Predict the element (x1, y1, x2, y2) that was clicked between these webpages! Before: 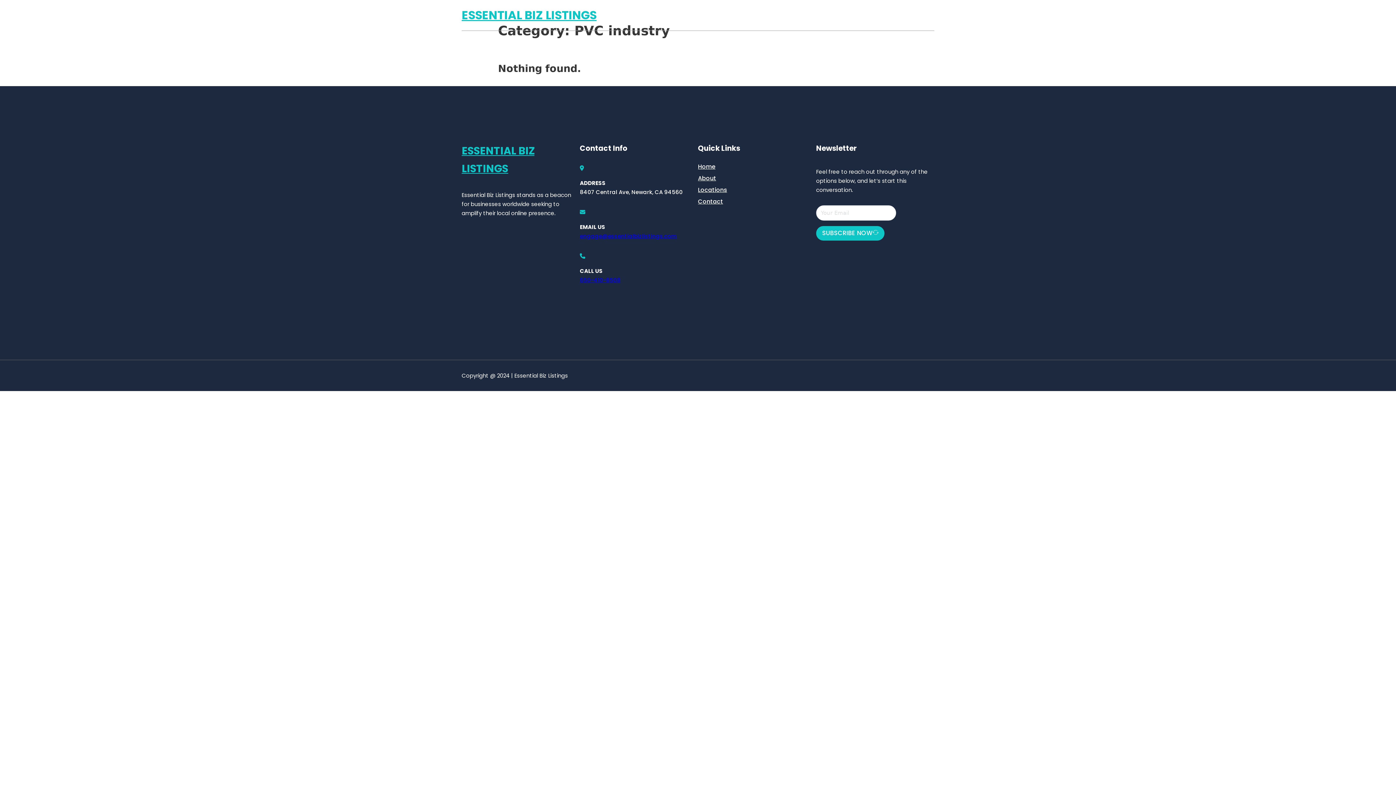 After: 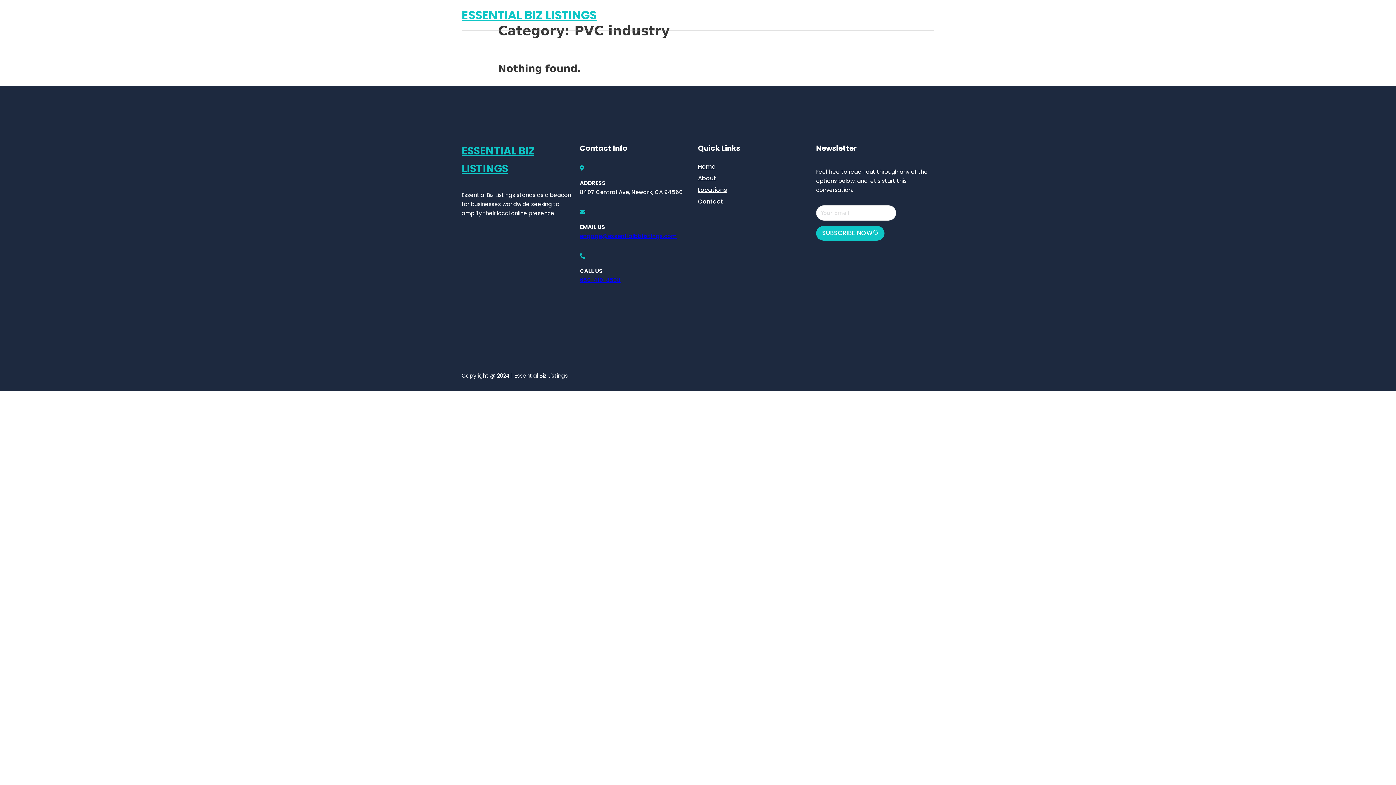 Action: bbox: (580, 232, 677, 239) label: engage@essentialbizlistings.com